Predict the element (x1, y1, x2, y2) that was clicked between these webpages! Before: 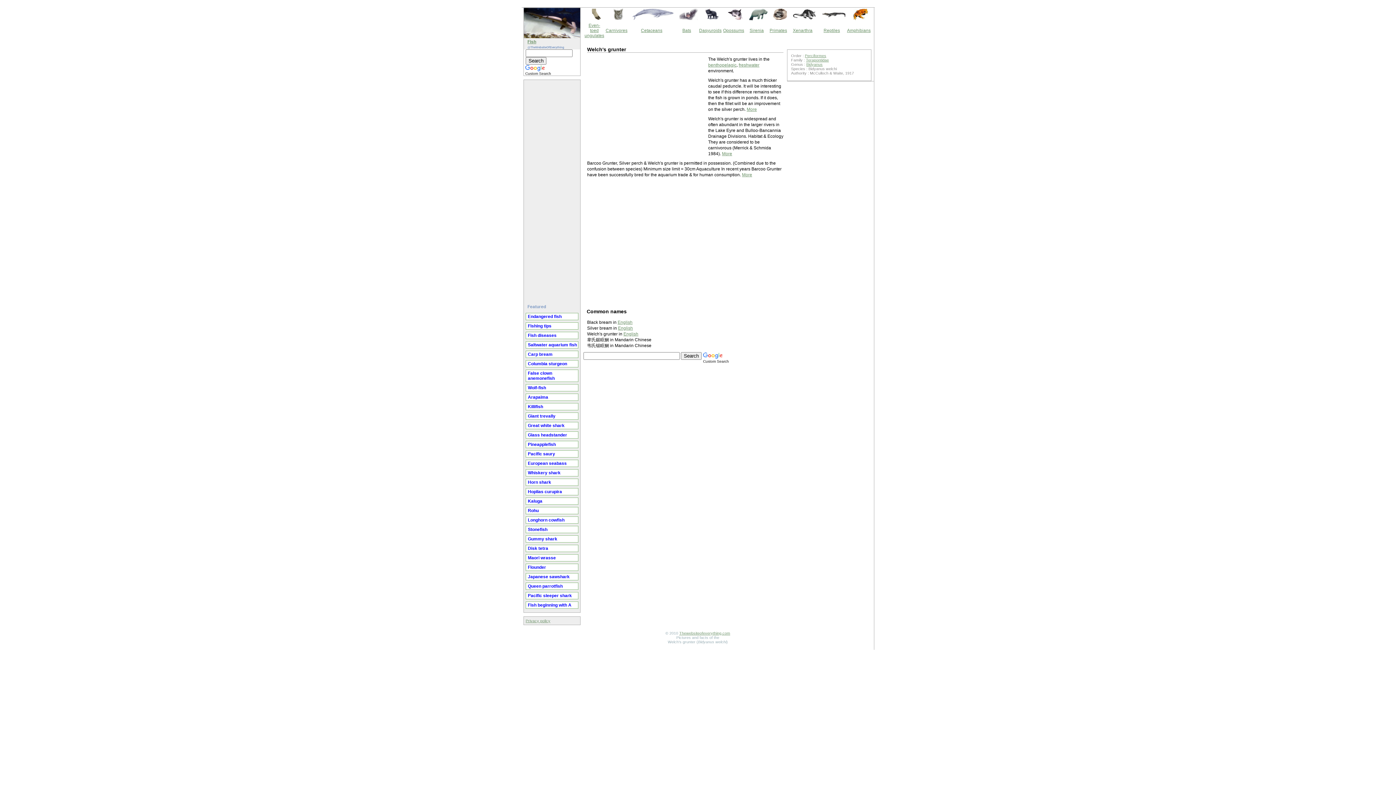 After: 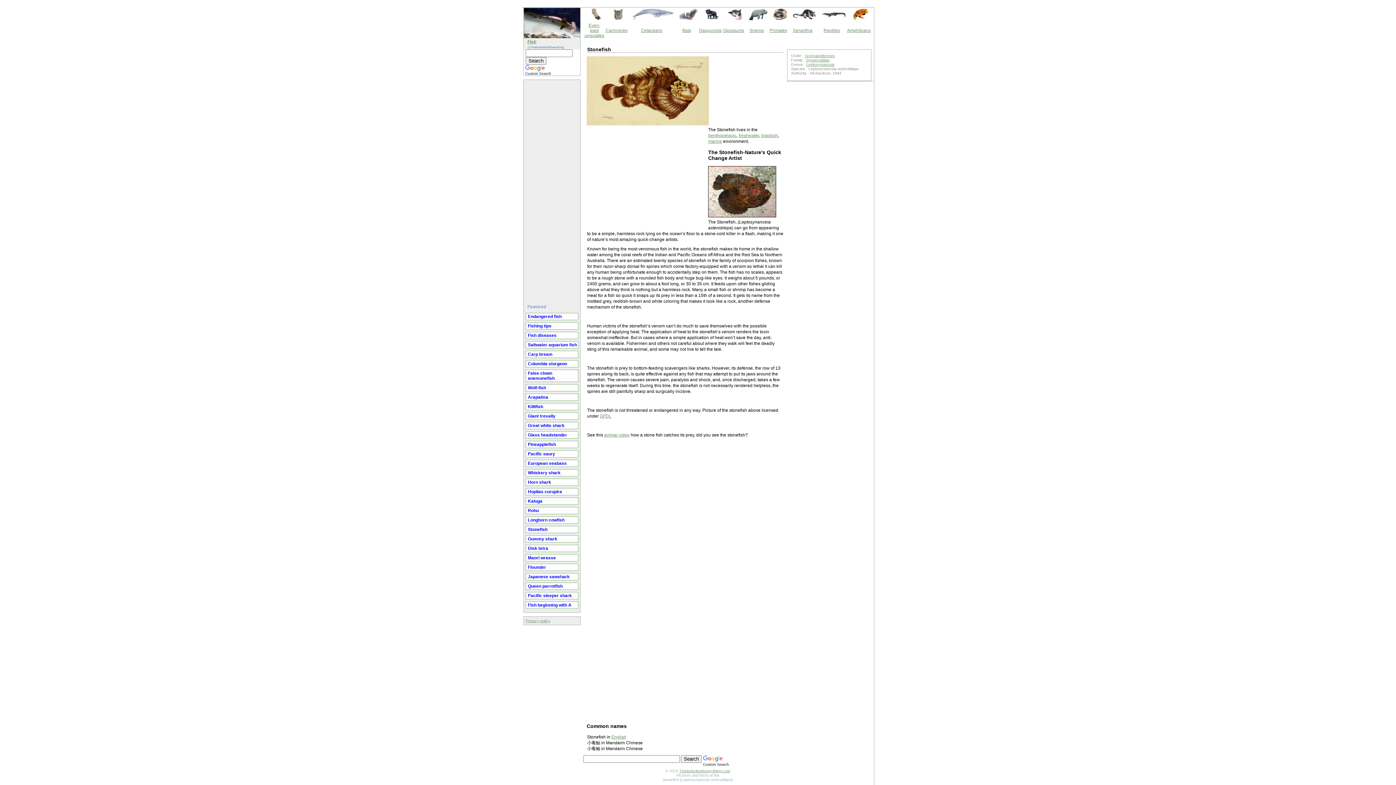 Action: bbox: (526, 526, 578, 533) label: Stonefish